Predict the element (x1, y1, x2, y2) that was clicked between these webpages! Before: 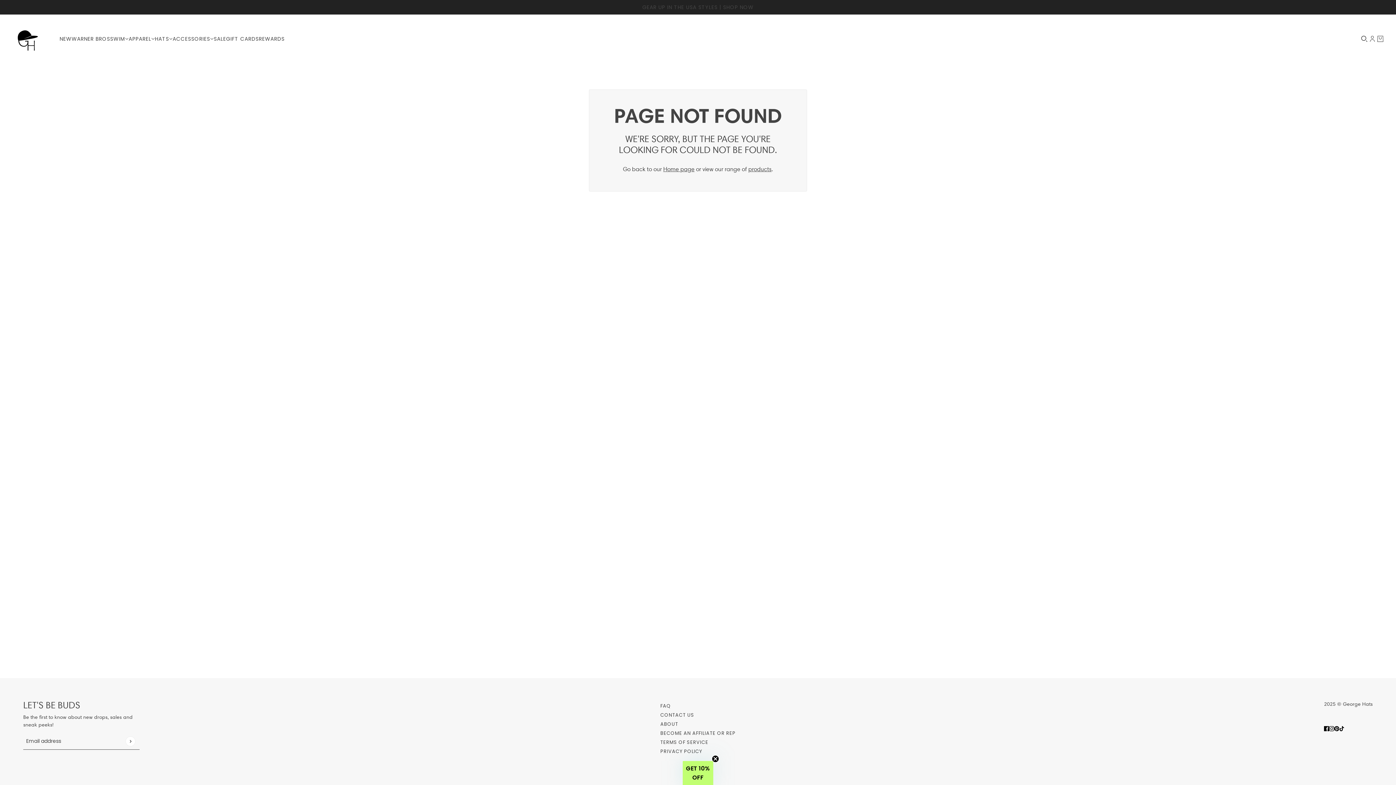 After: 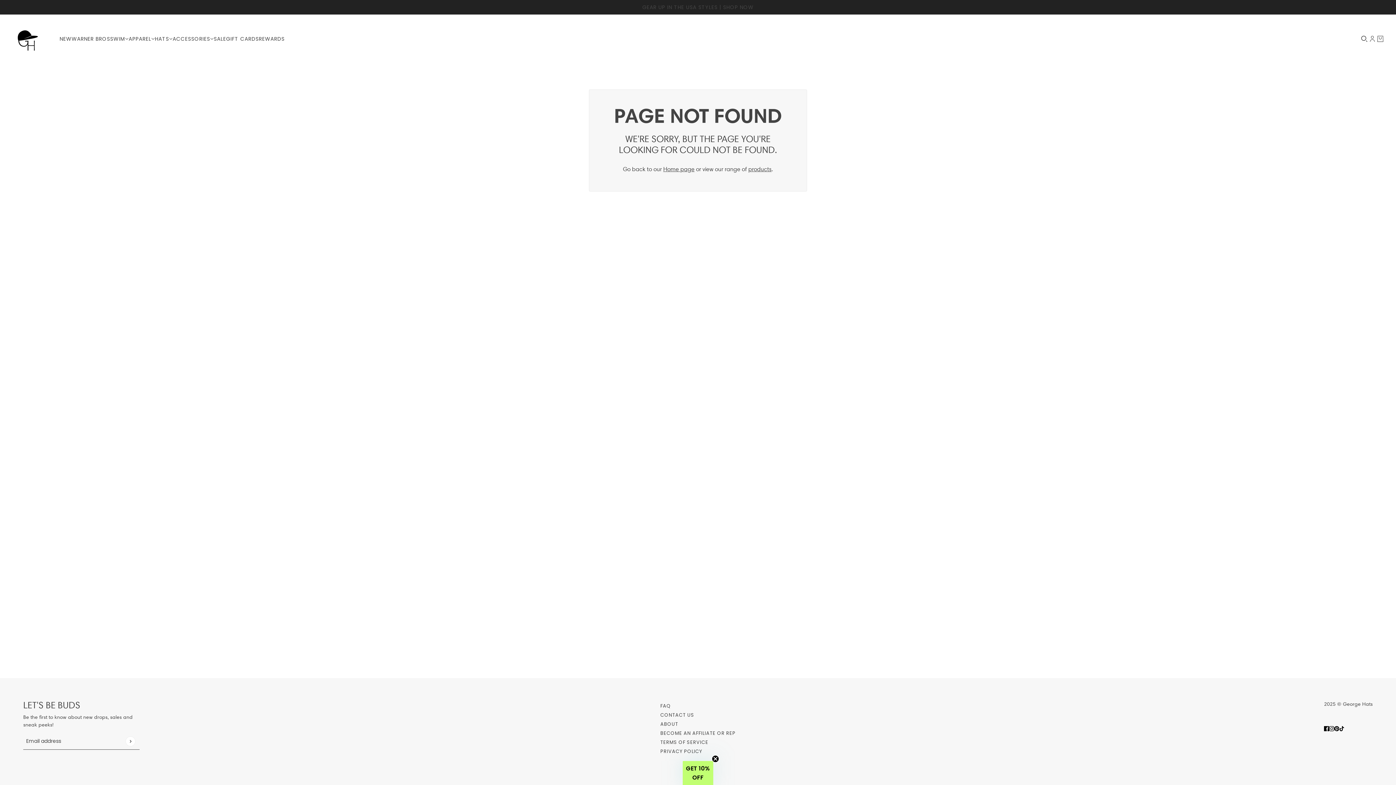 Action: bbox: (660, 730, 735, 737) label: BECOME AN AFFILIATE OR REP